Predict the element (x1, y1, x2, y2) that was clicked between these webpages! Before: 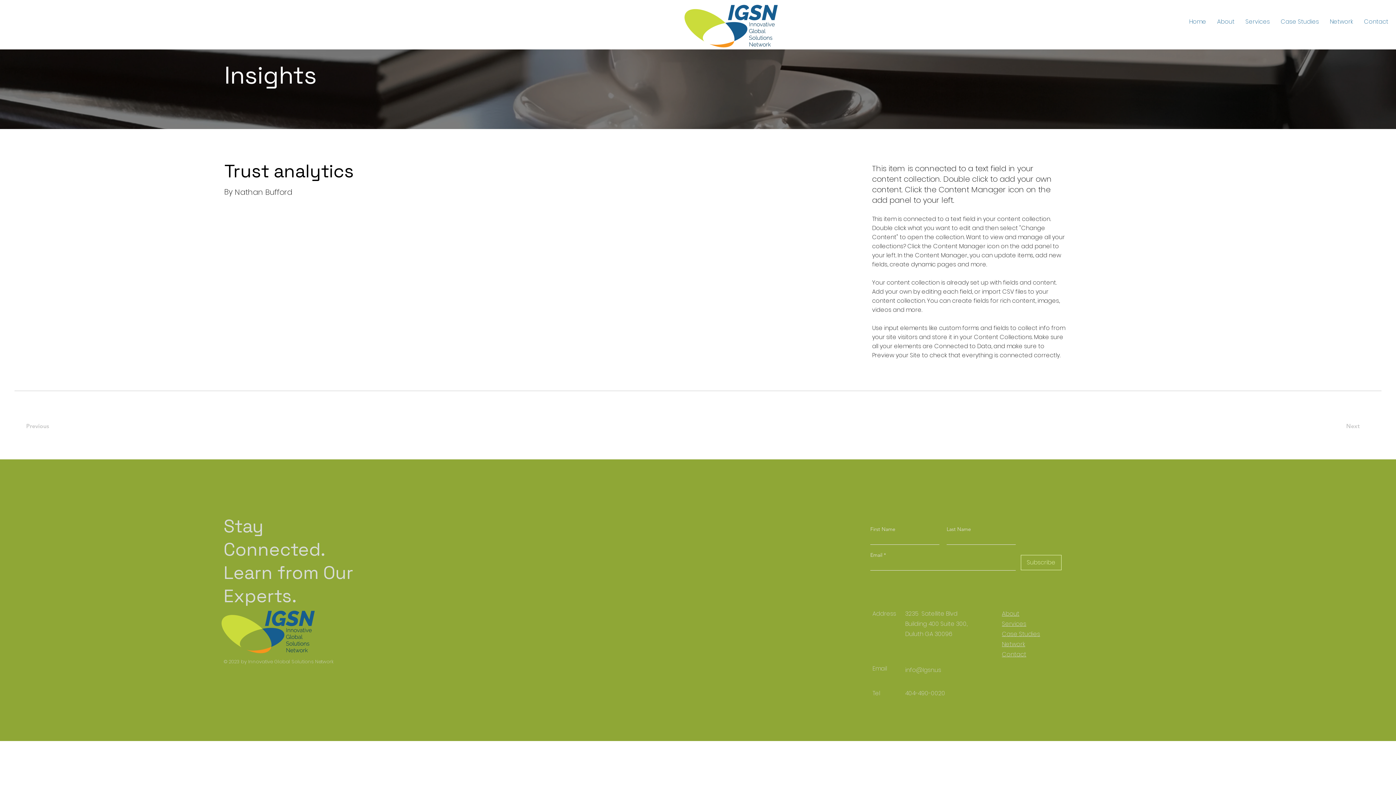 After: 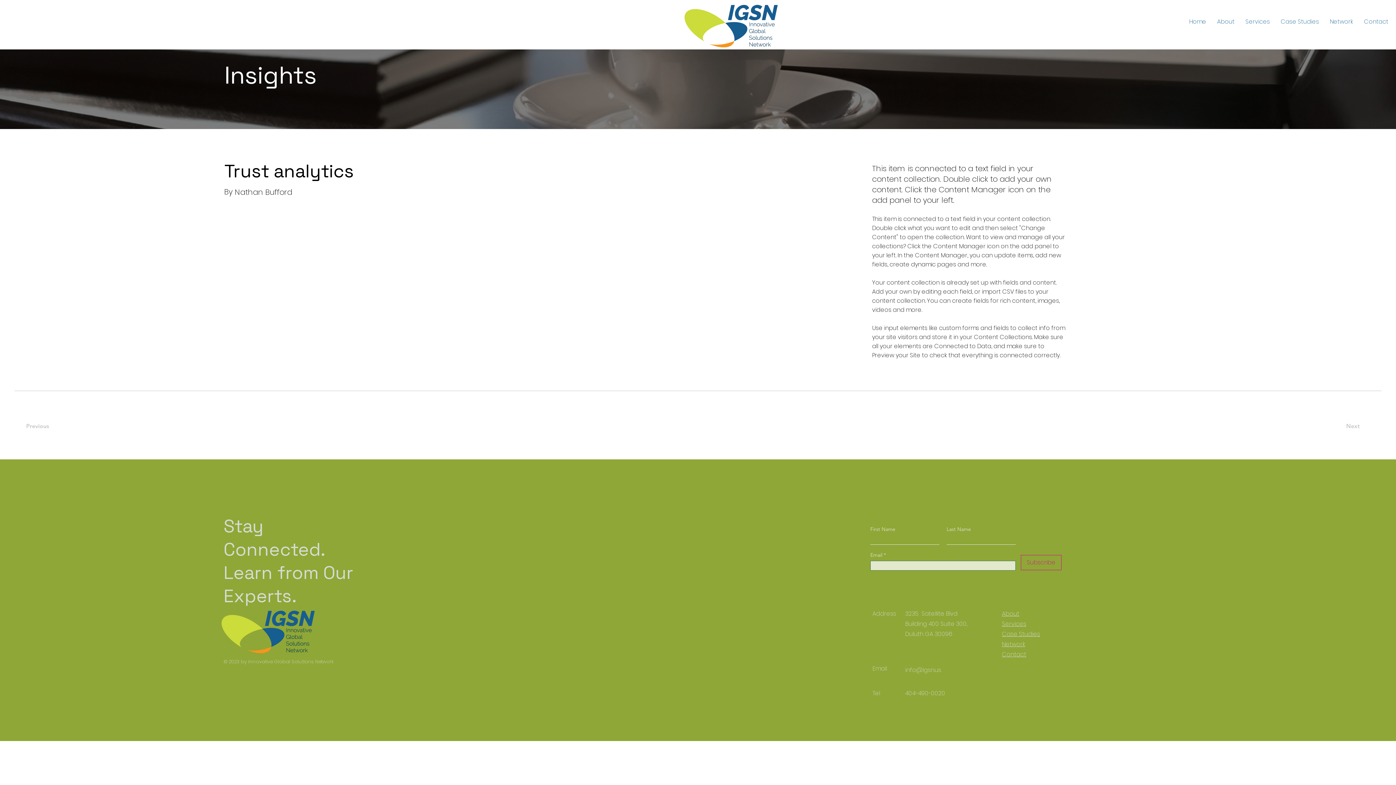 Action: bbox: (1021, 555, 1061, 570) label: Subscribe